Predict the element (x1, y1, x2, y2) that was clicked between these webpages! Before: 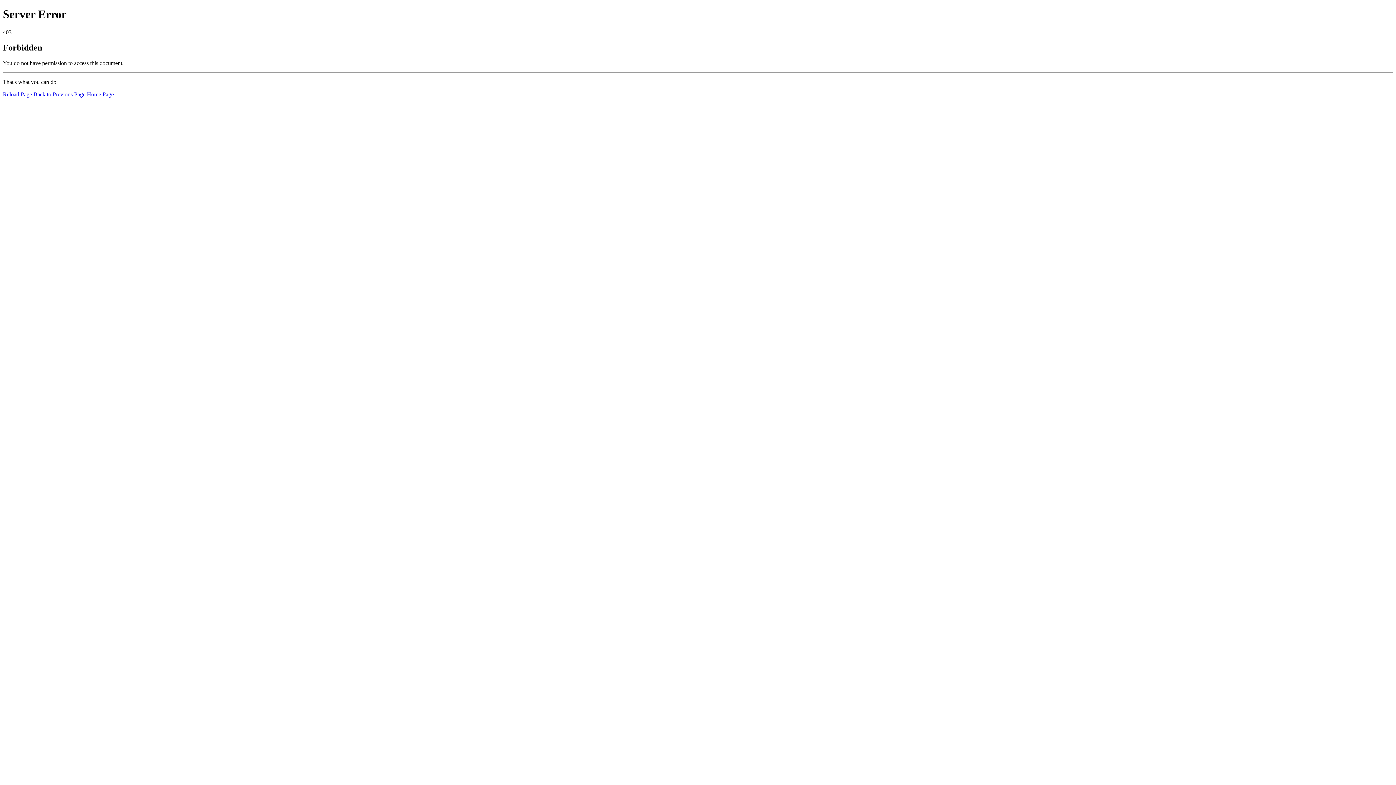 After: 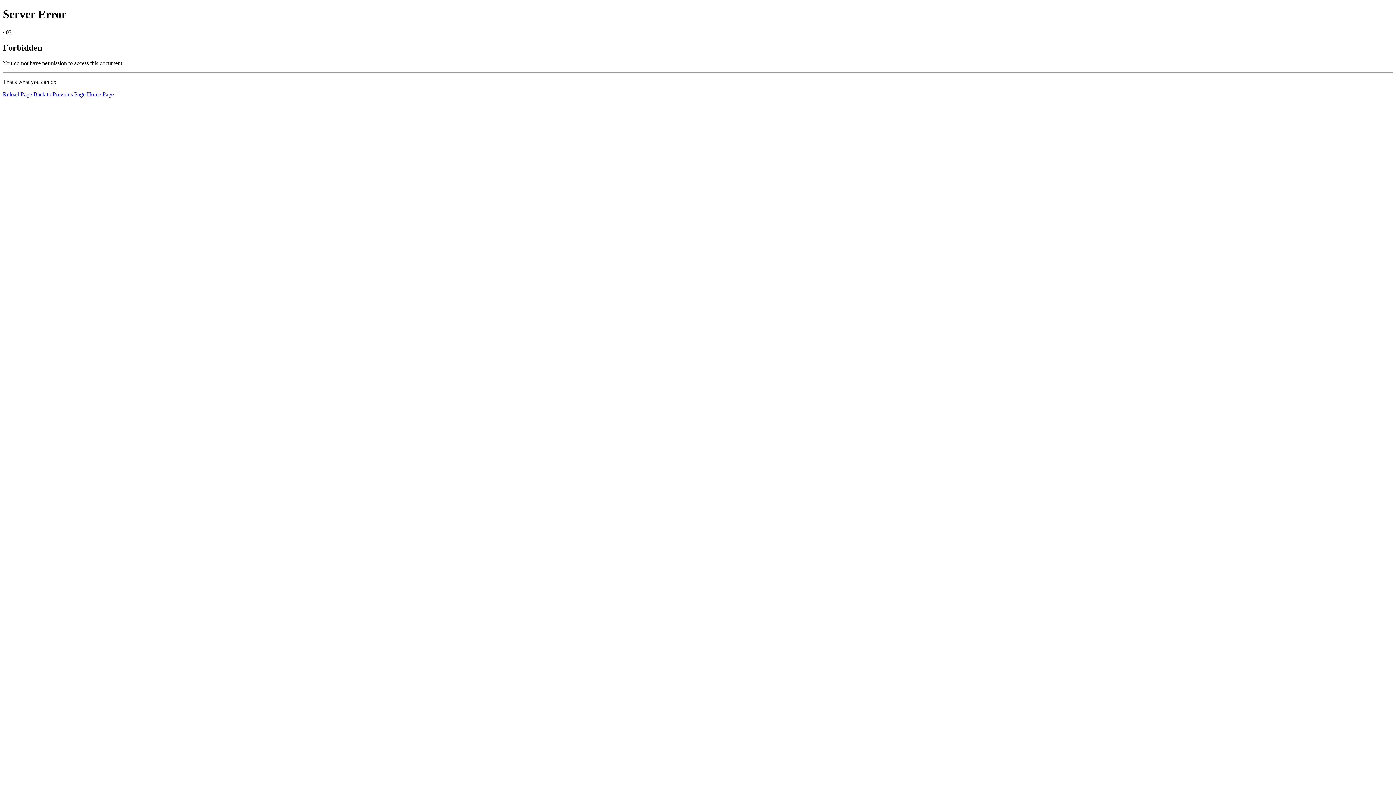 Action: bbox: (86, 91, 113, 97) label: Home Page